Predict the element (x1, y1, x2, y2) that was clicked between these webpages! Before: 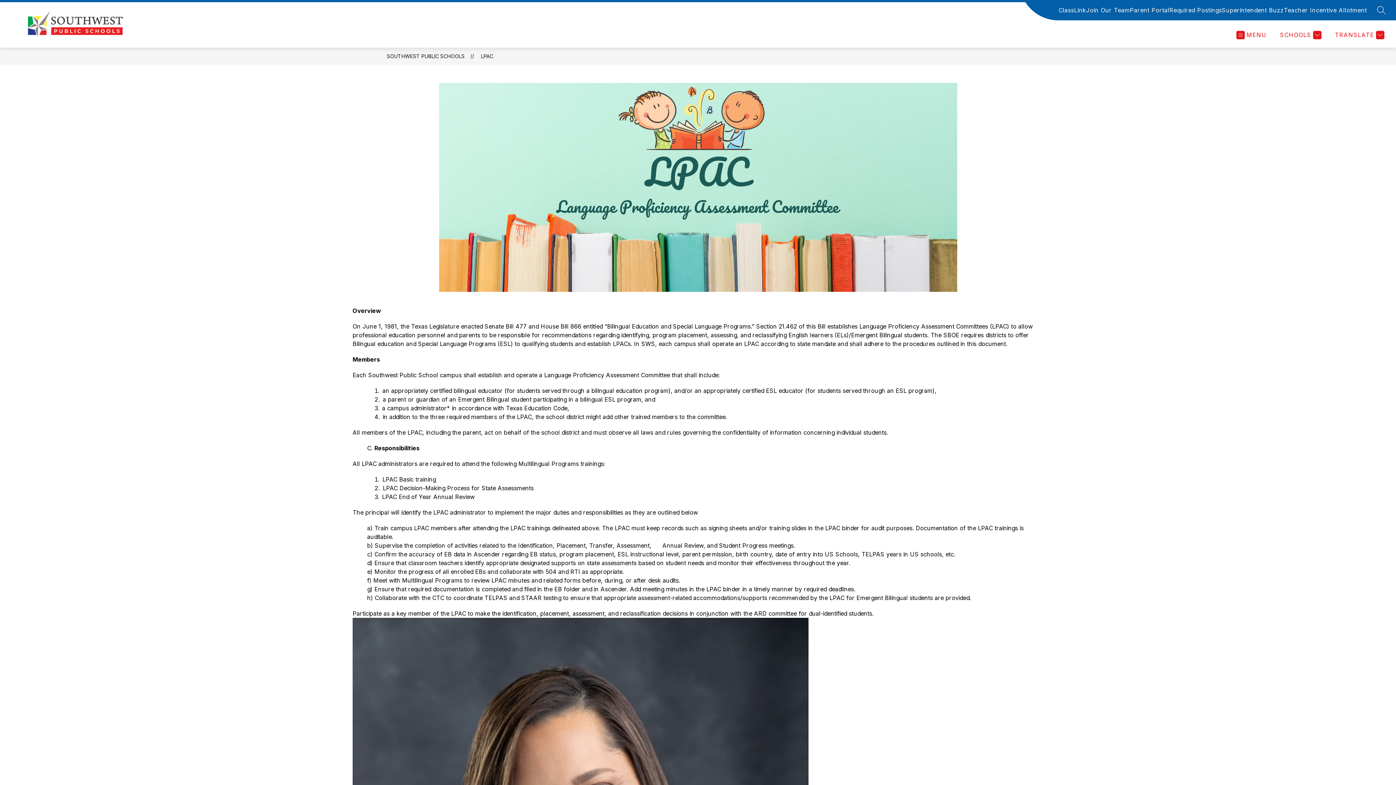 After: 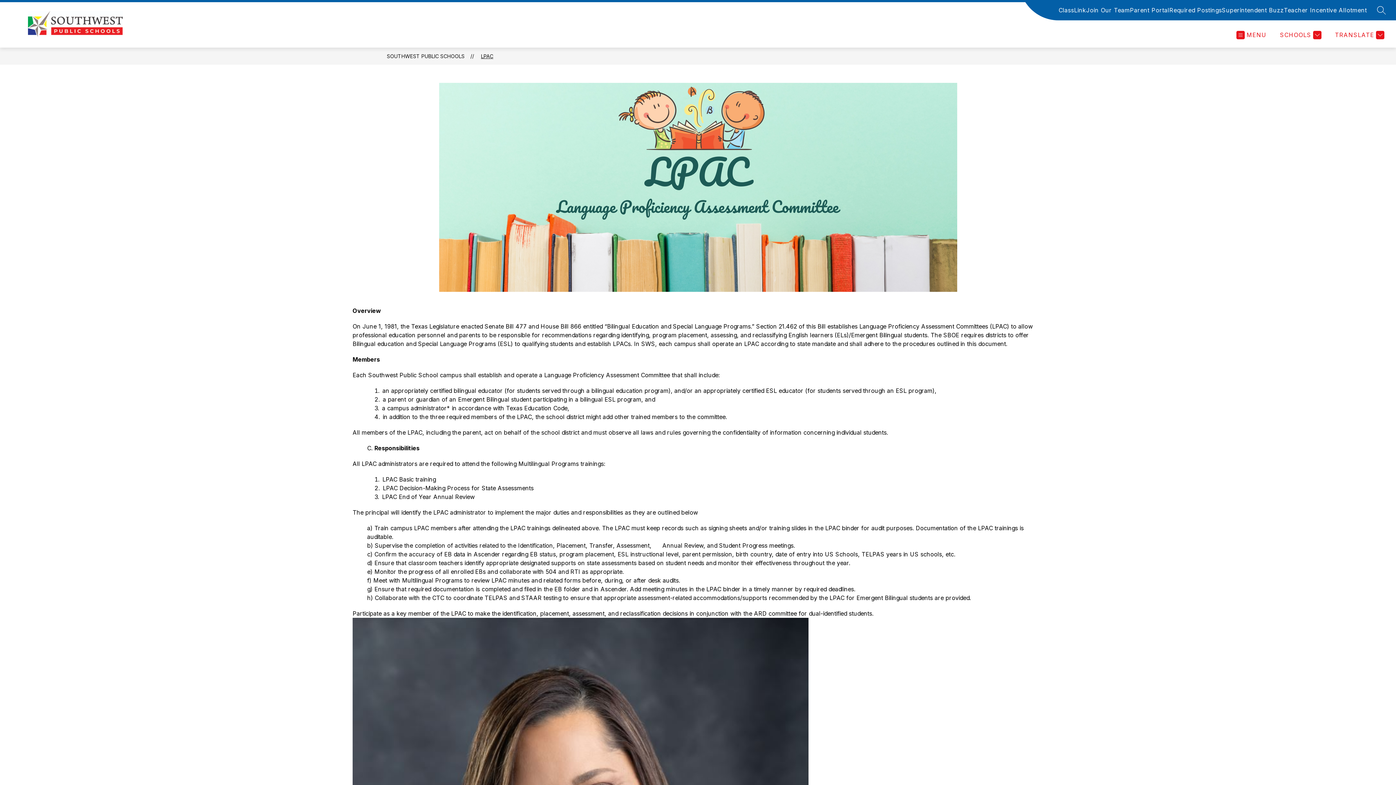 Action: bbox: (481, 53, 493, 59) label: LPAC